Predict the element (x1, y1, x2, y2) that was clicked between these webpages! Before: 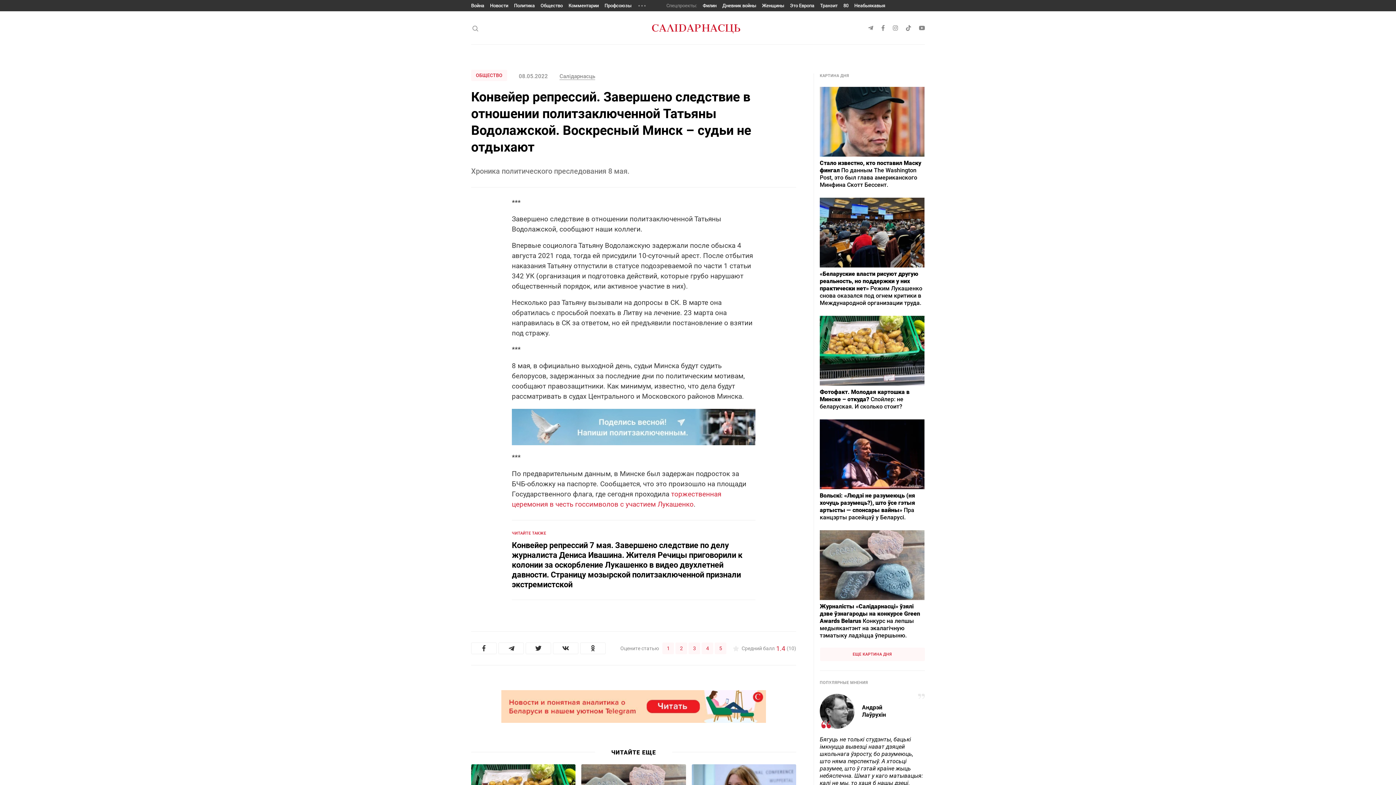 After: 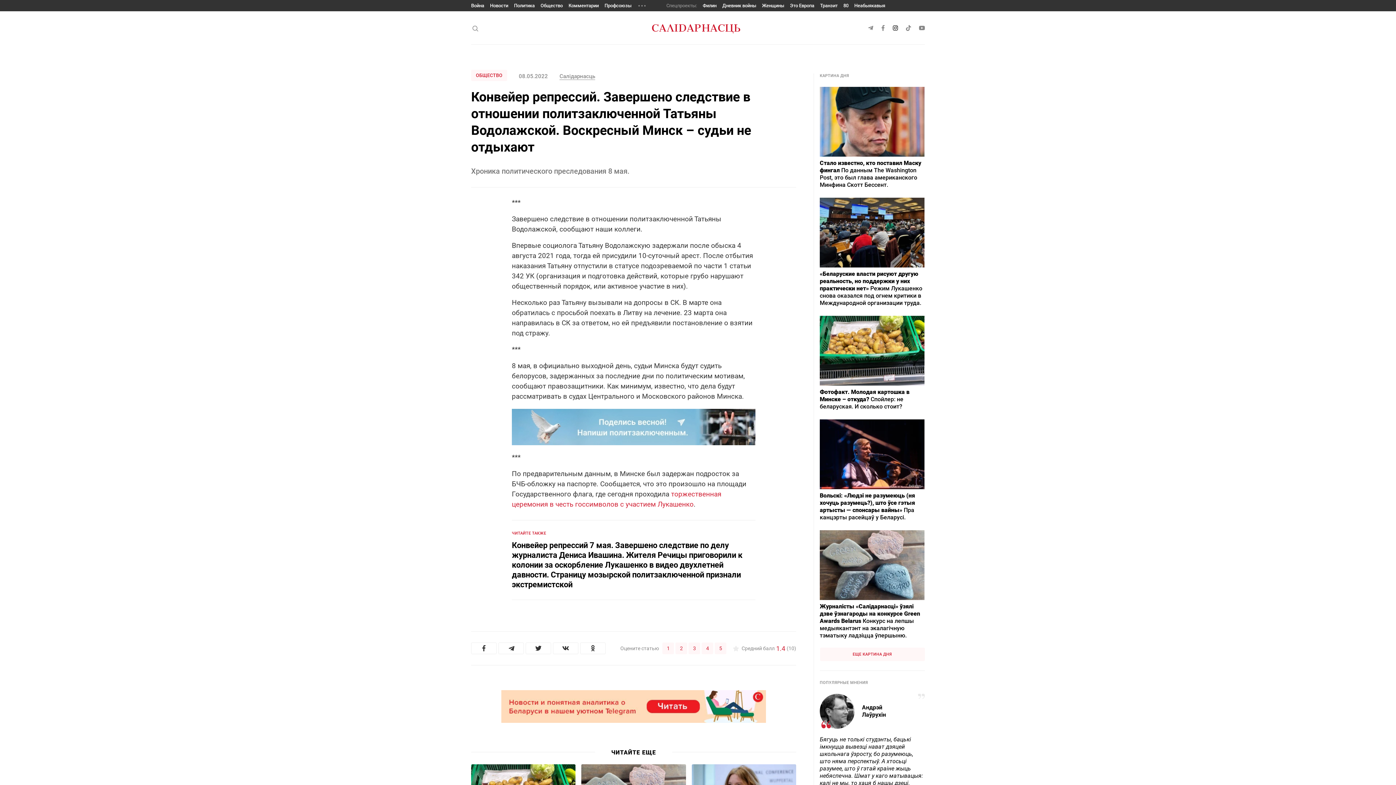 Action: bbox: (893, 25, 898, 30)